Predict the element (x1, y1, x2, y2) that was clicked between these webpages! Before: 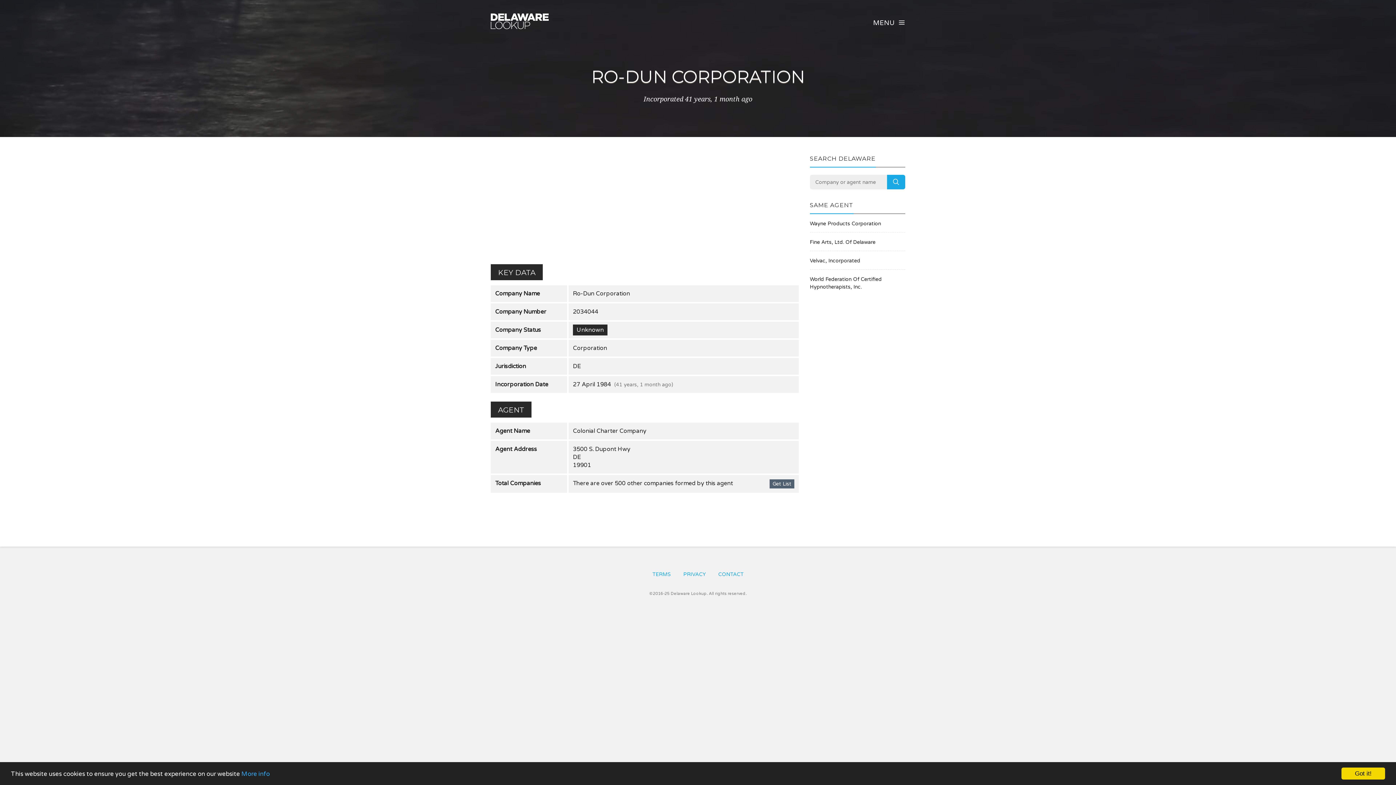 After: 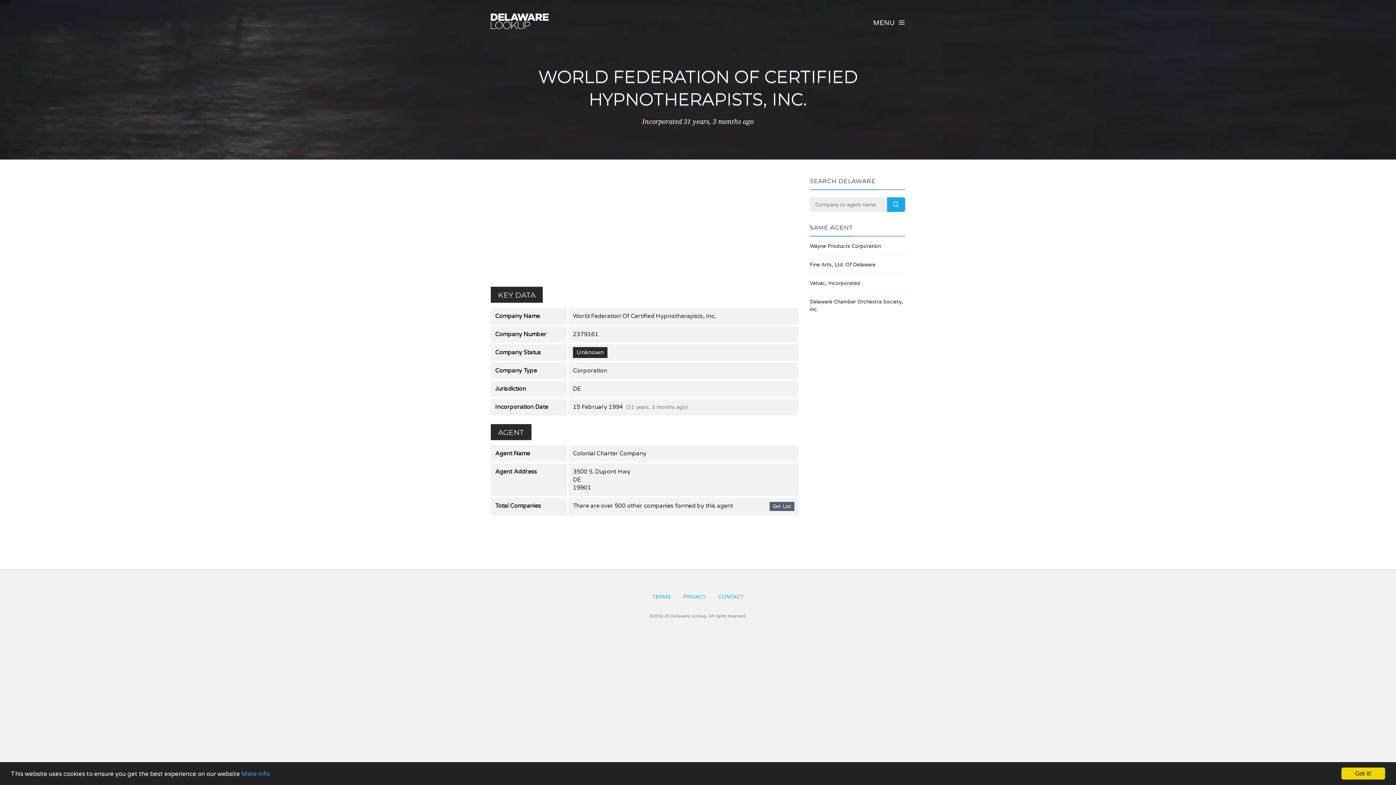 Action: bbox: (810, 275, 905, 290) label: World Federation Of Certified Hypnotherapists, Inc.